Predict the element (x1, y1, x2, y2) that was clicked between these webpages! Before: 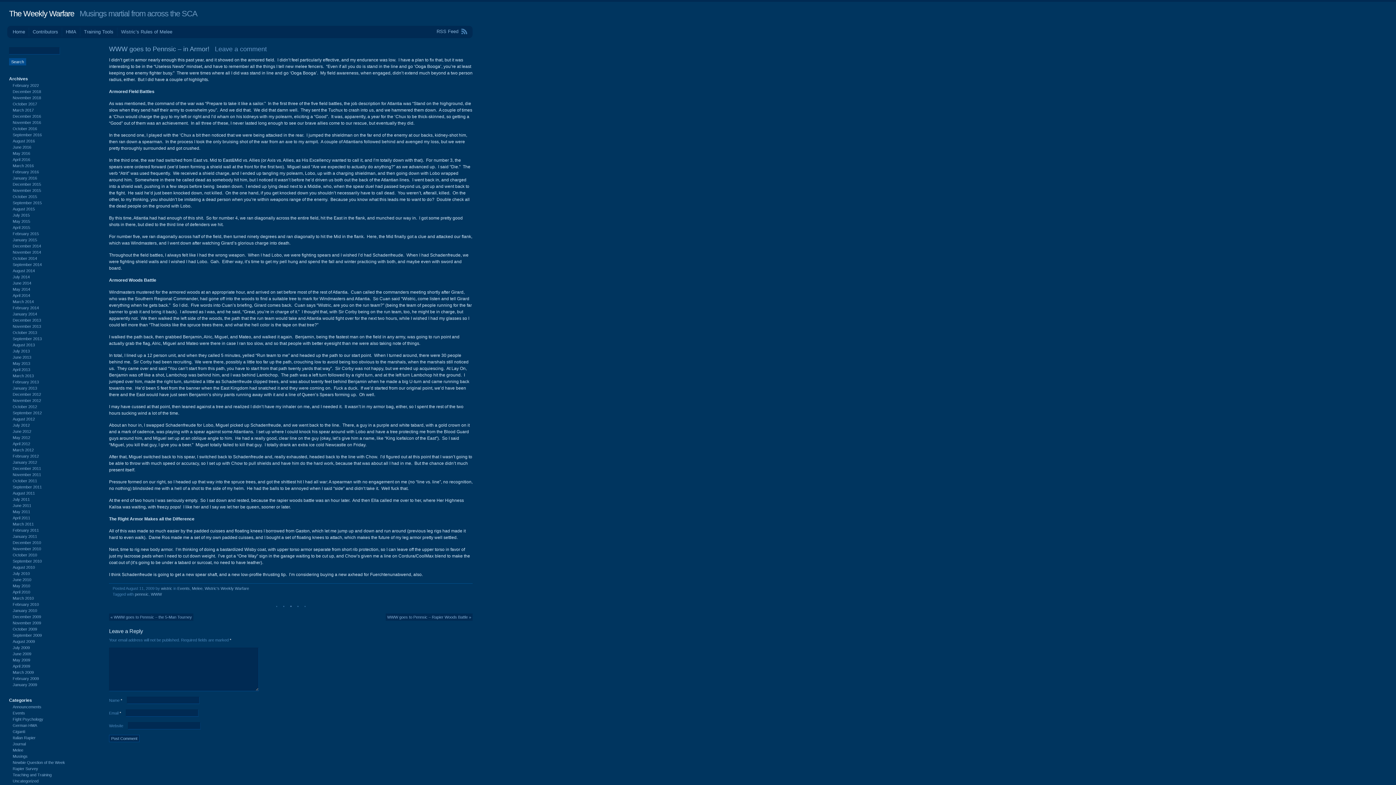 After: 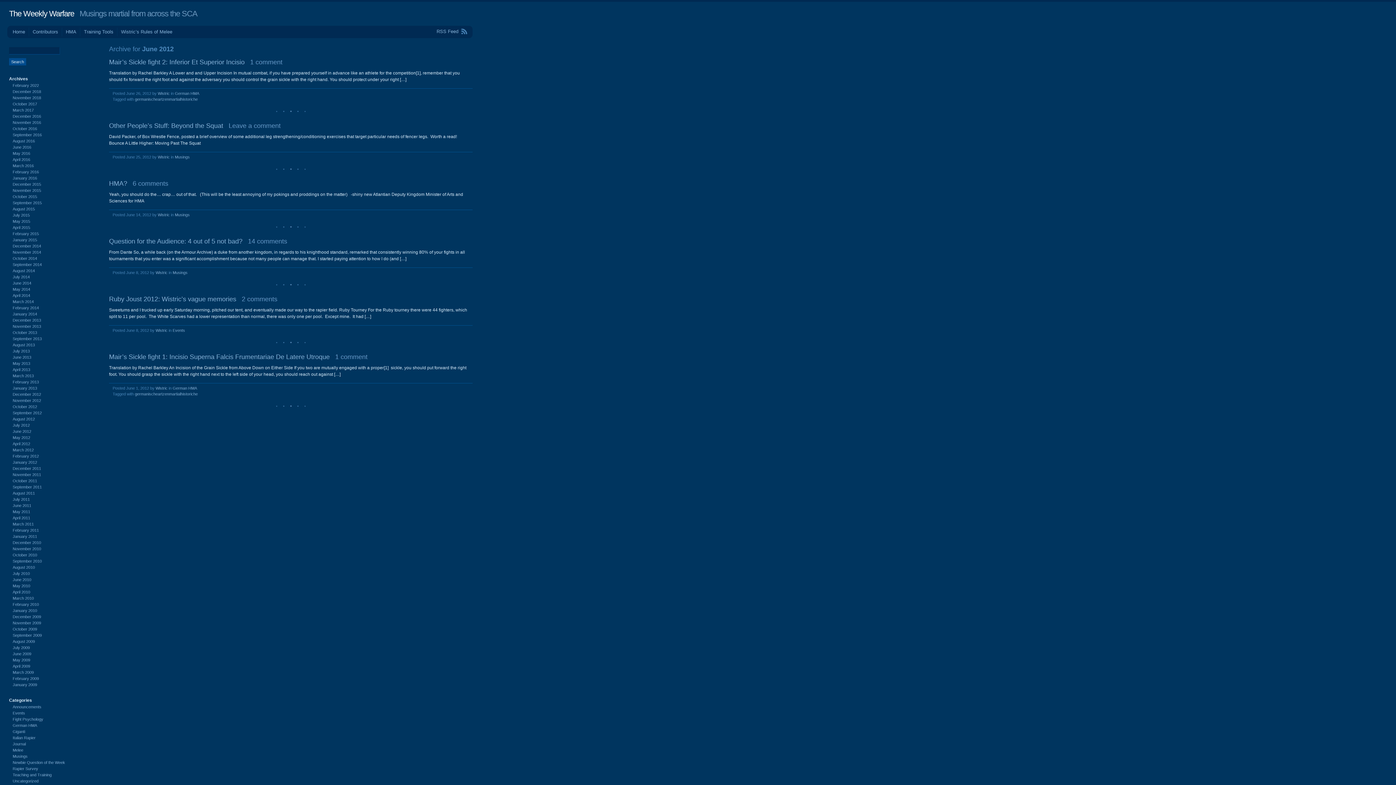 Action: label: June 2012 bbox: (12, 429, 31, 433)